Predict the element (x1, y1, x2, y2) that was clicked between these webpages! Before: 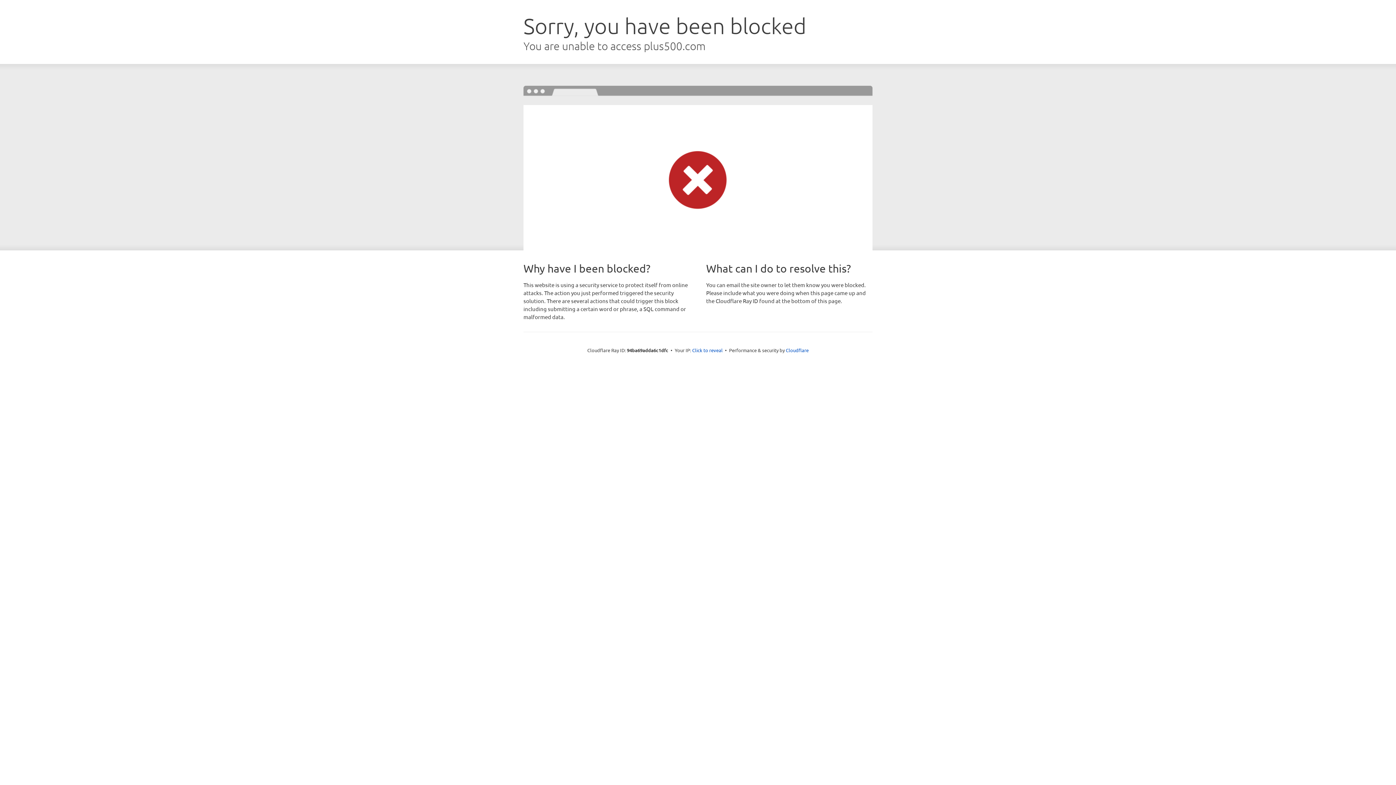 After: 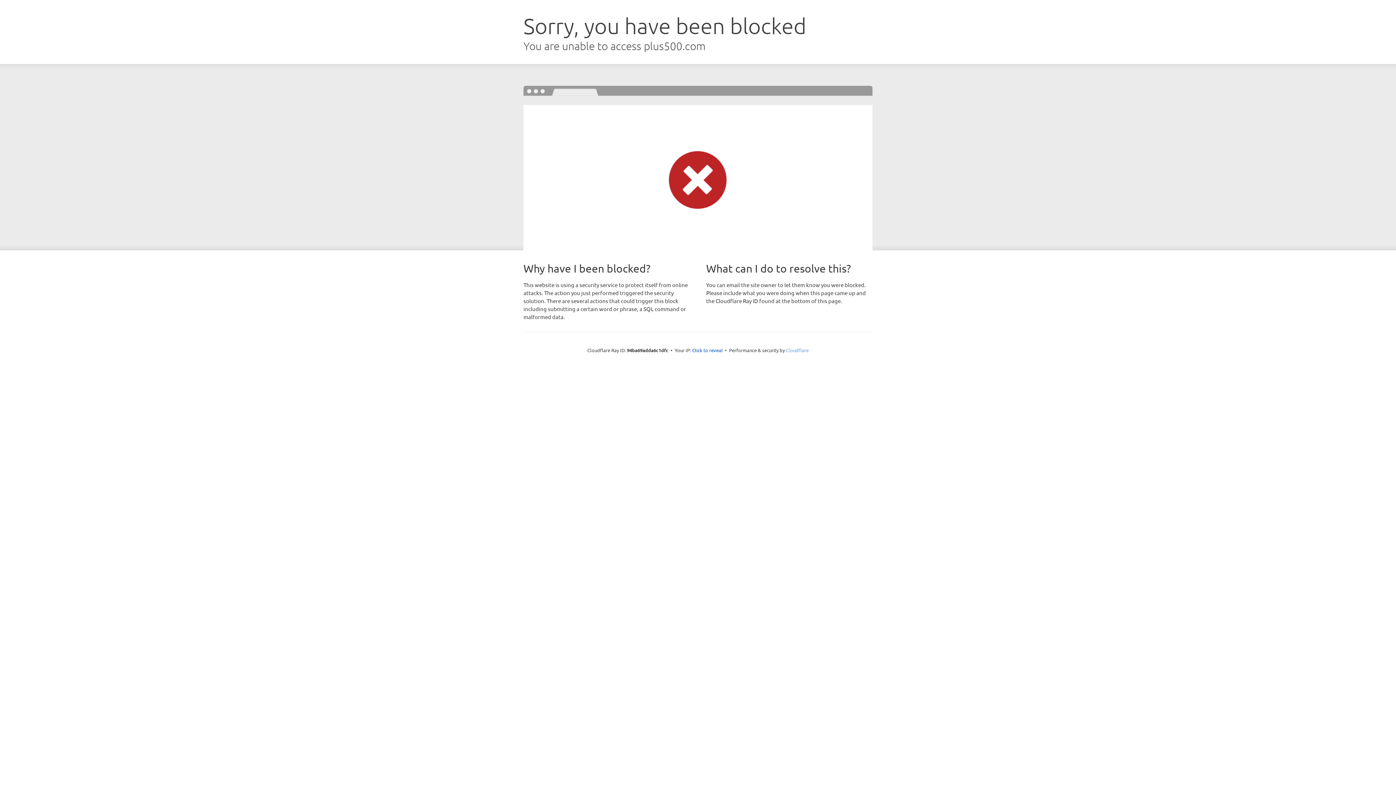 Action: label: Cloudflare bbox: (786, 347, 808, 353)